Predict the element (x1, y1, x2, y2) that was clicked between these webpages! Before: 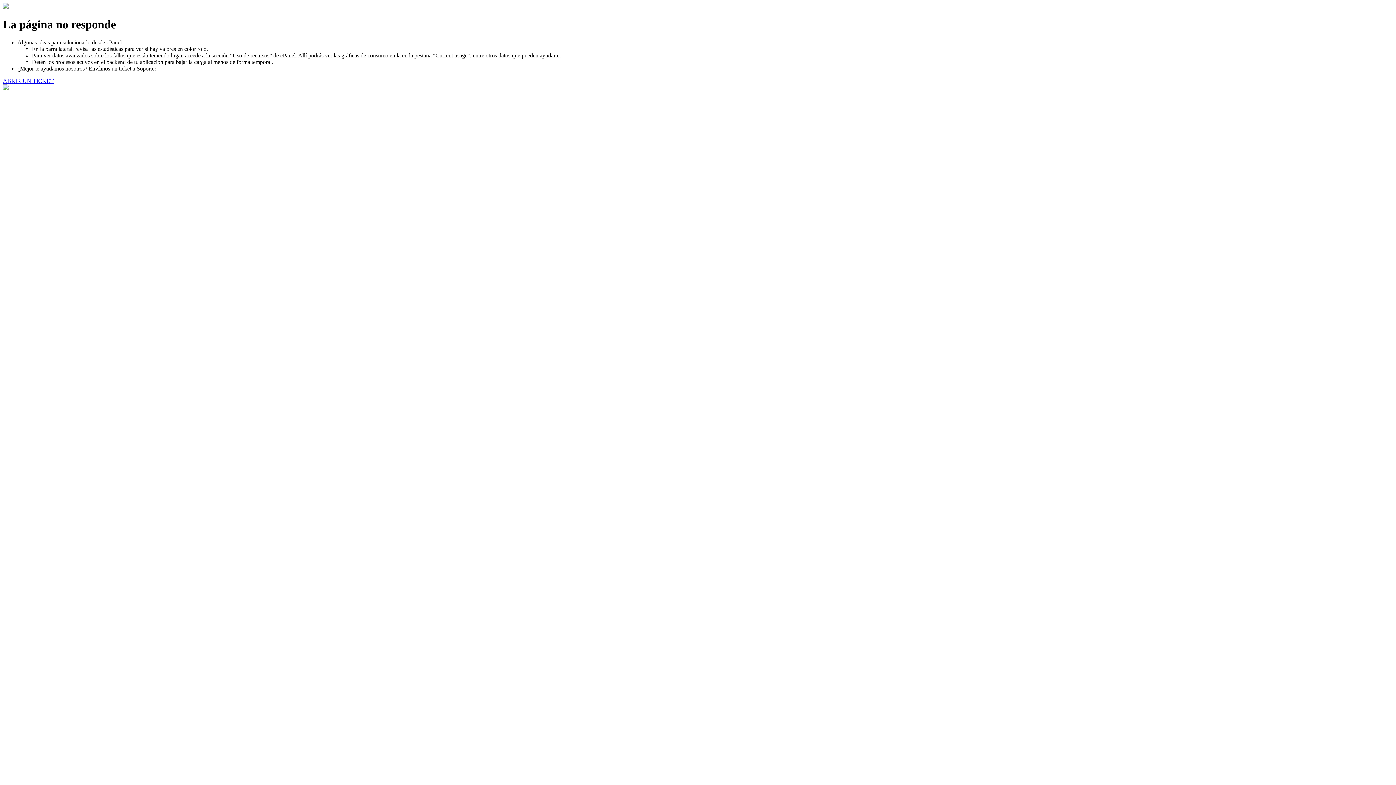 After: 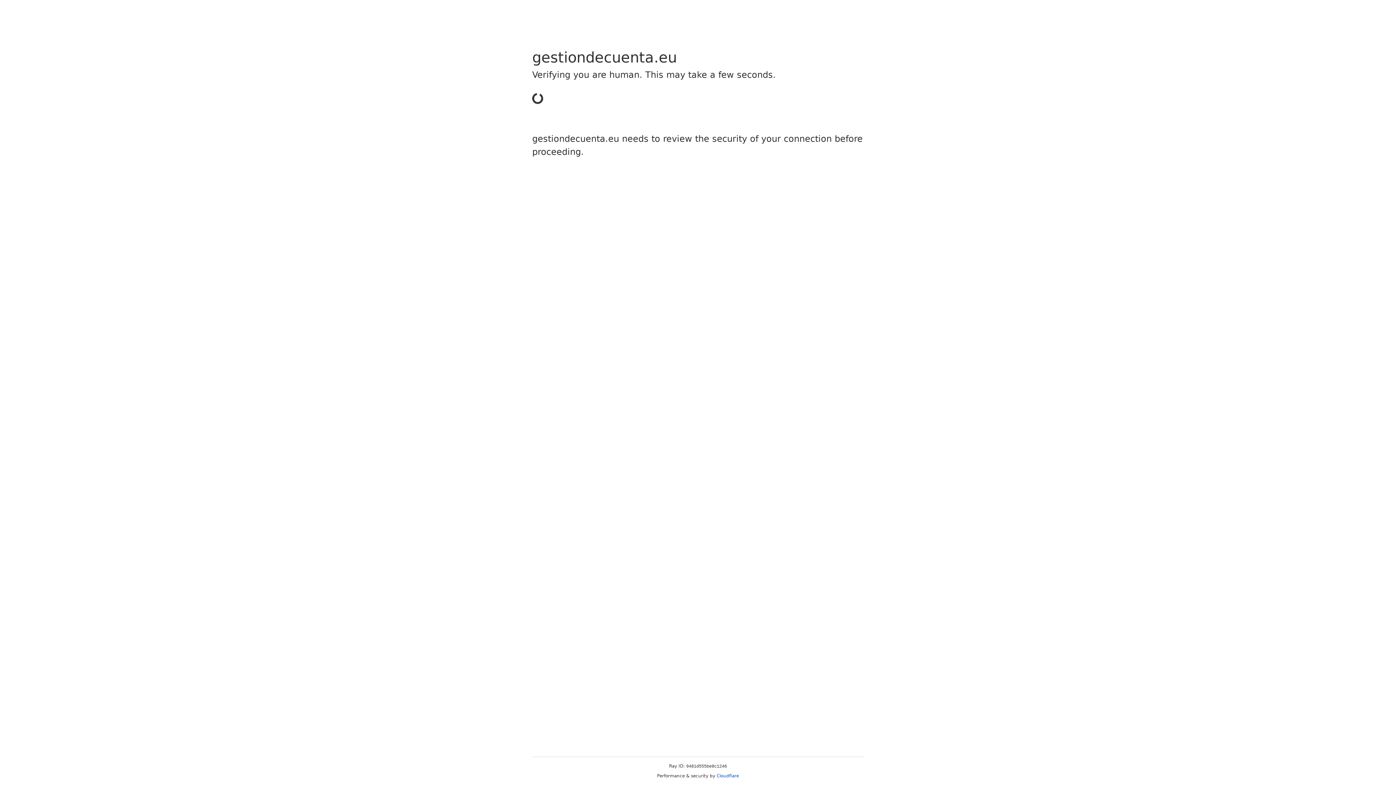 Action: label: ABRIR UN TICKET bbox: (2, 77, 53, 83)